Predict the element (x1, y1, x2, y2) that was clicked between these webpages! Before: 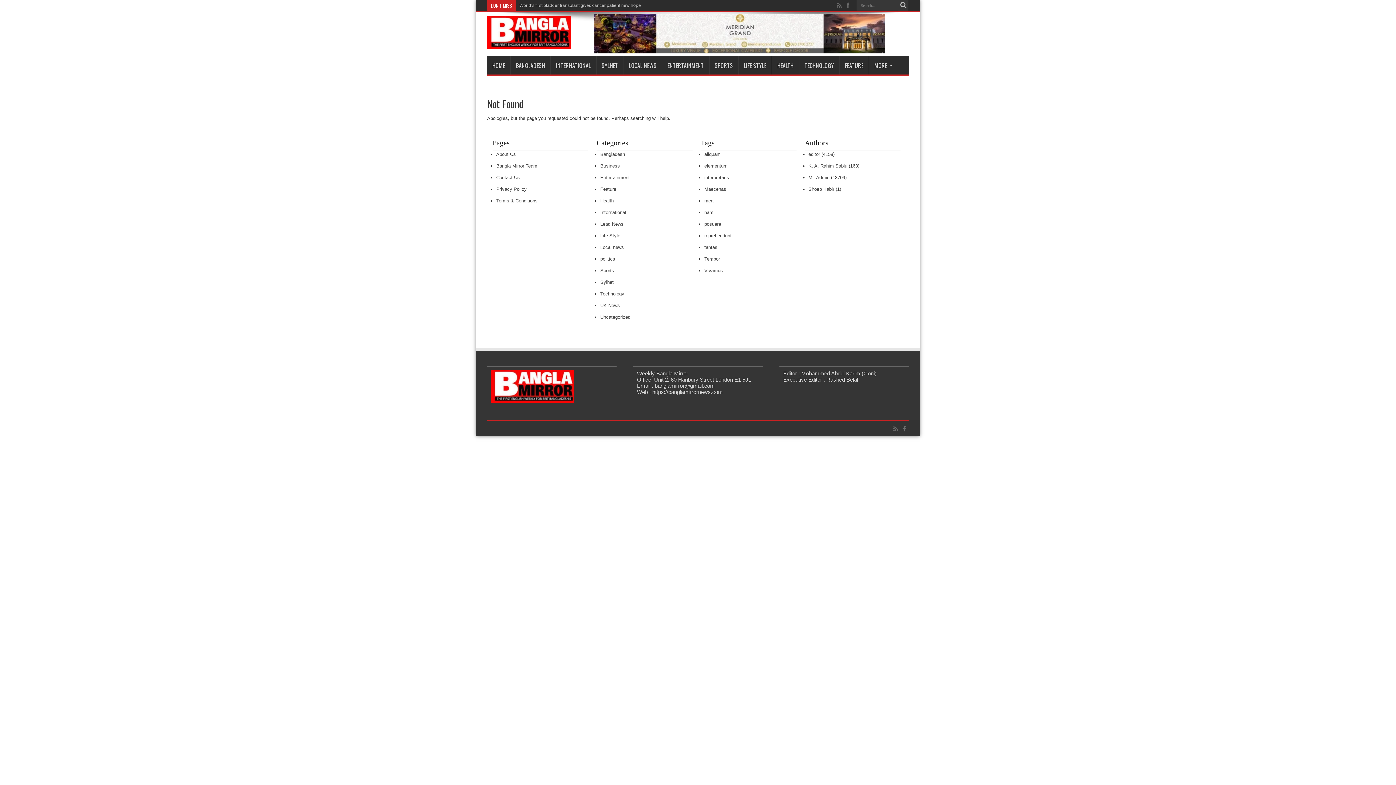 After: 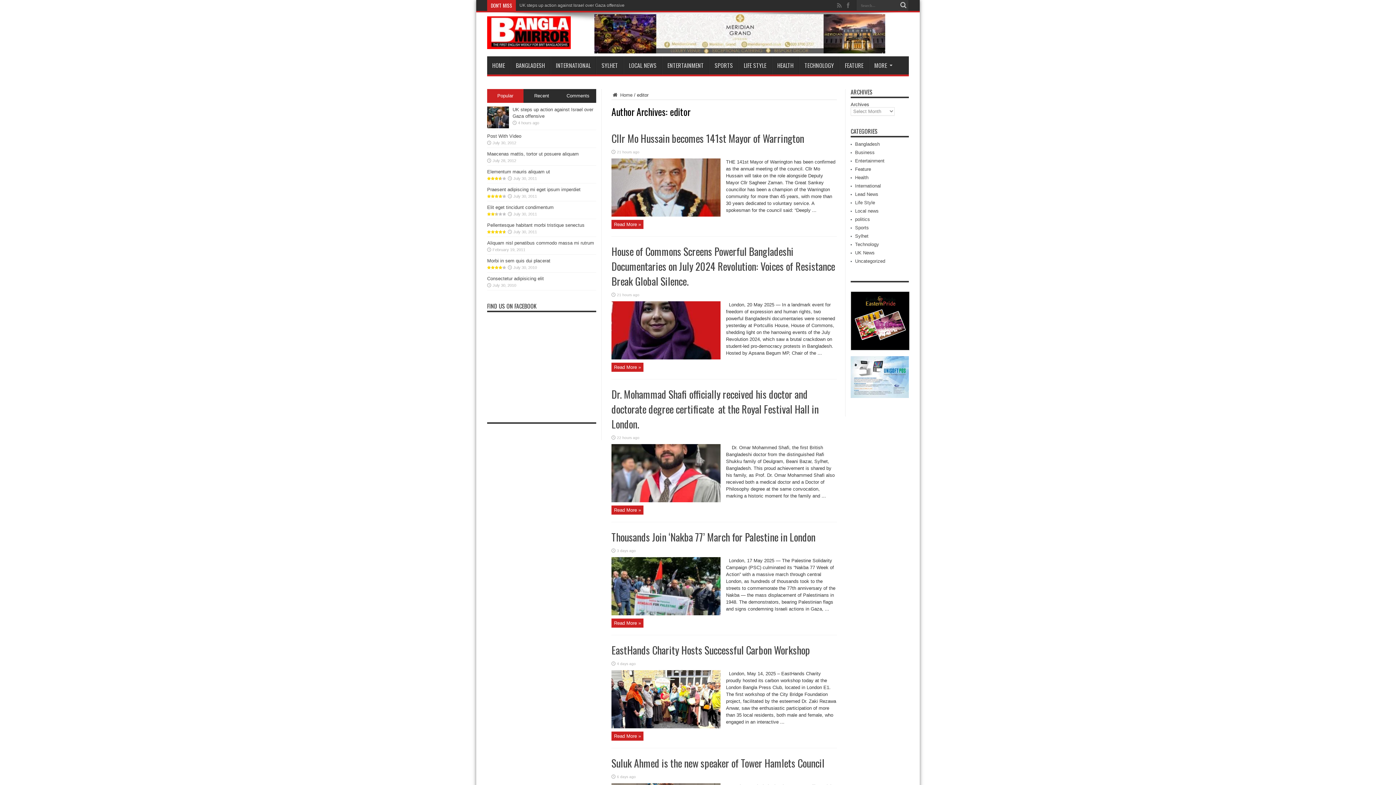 Action: label: editor bbox: (808, 149, 820, 159)